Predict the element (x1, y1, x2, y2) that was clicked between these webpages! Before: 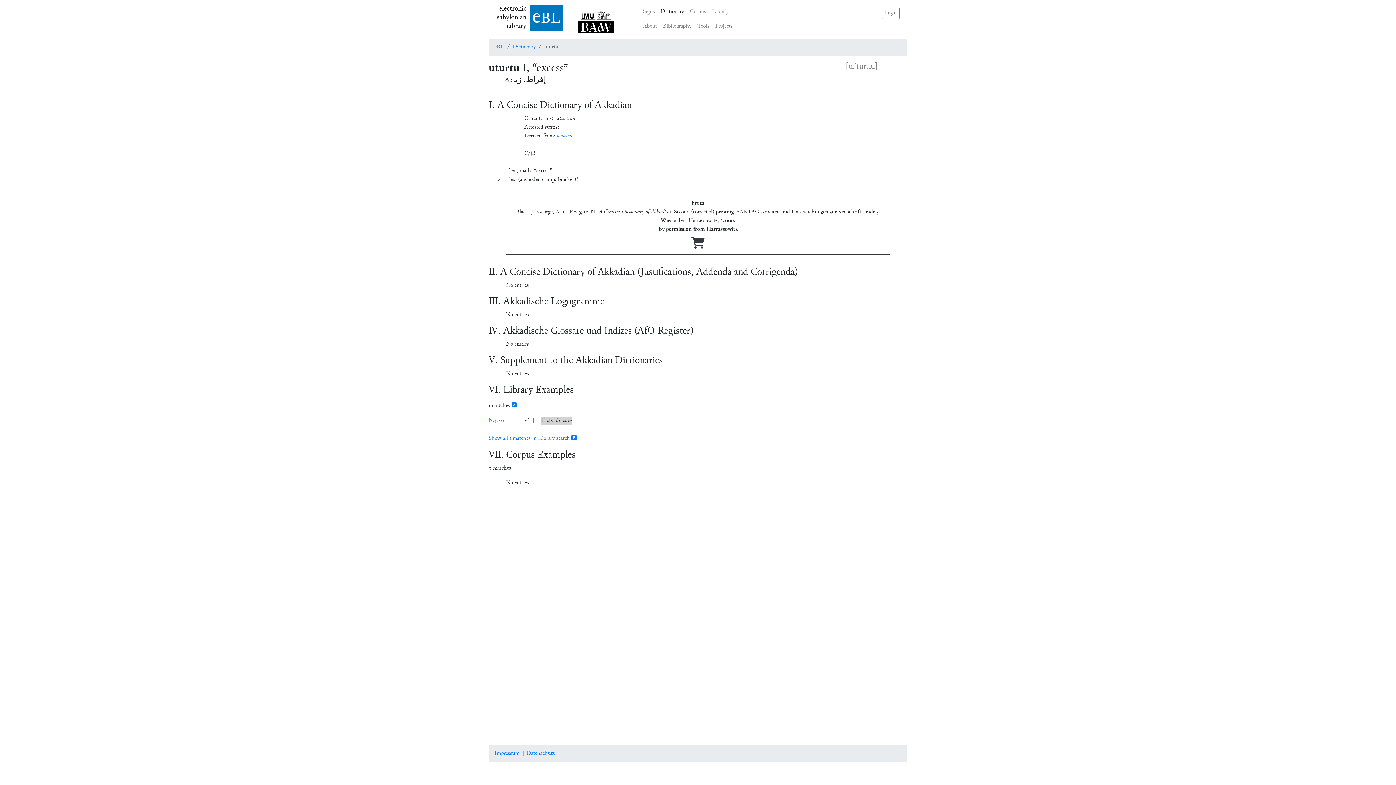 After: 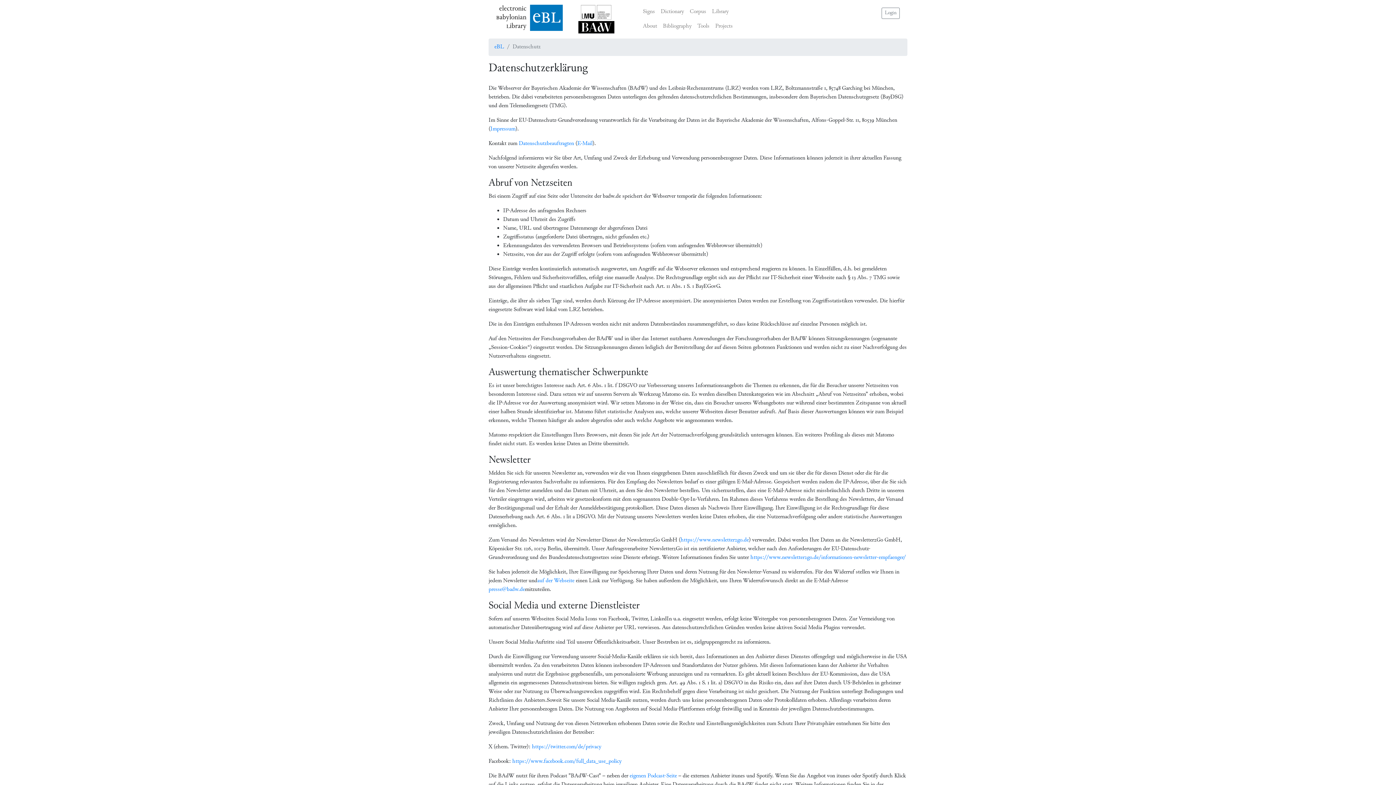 Action: label: Datenschutz bbox: (526, 750, 554, 757)